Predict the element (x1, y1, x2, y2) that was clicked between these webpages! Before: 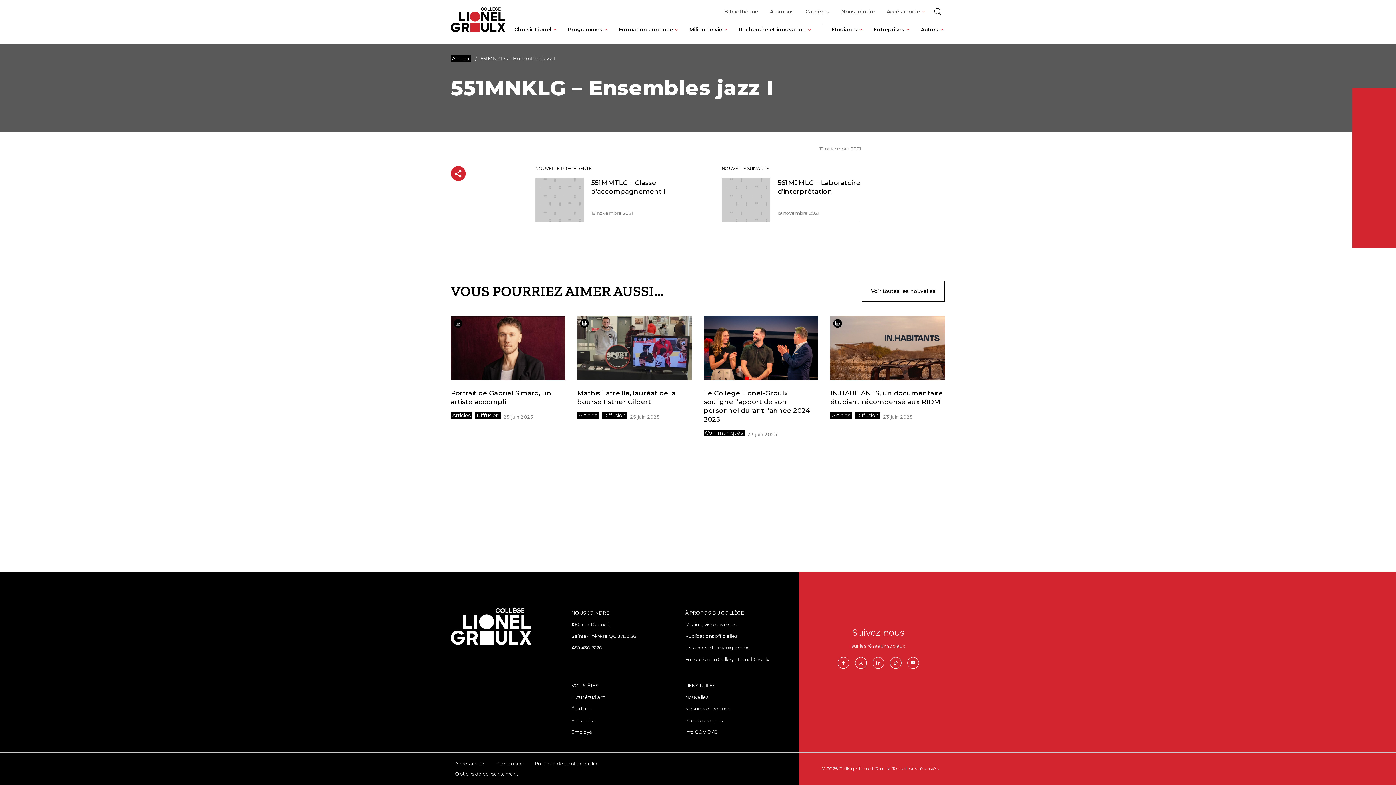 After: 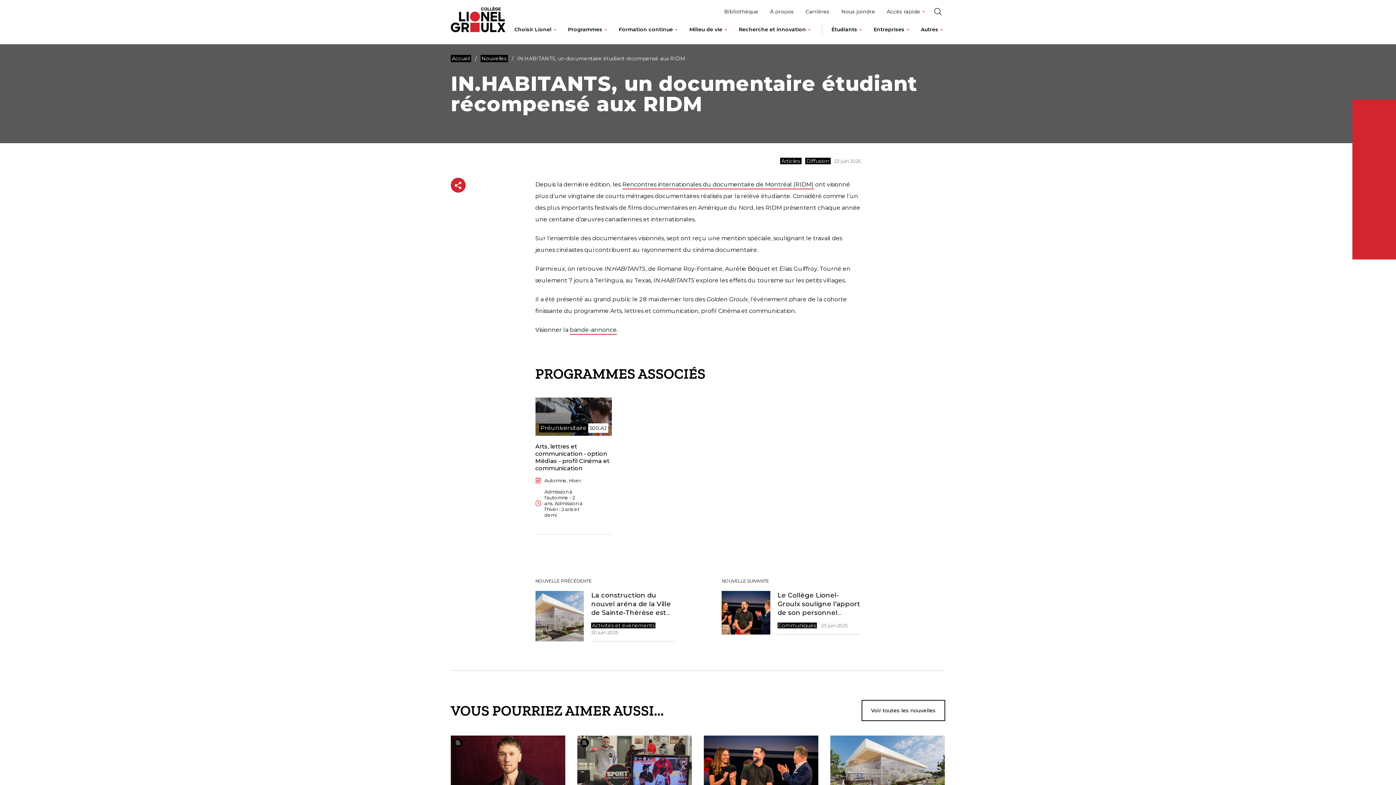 Action: bbox: (830, 316, 945, 421) label: IN.HABITANTS, un documentaire étudiant récompensé aux RIDM

Articles
Diffusion
23 juin 2025